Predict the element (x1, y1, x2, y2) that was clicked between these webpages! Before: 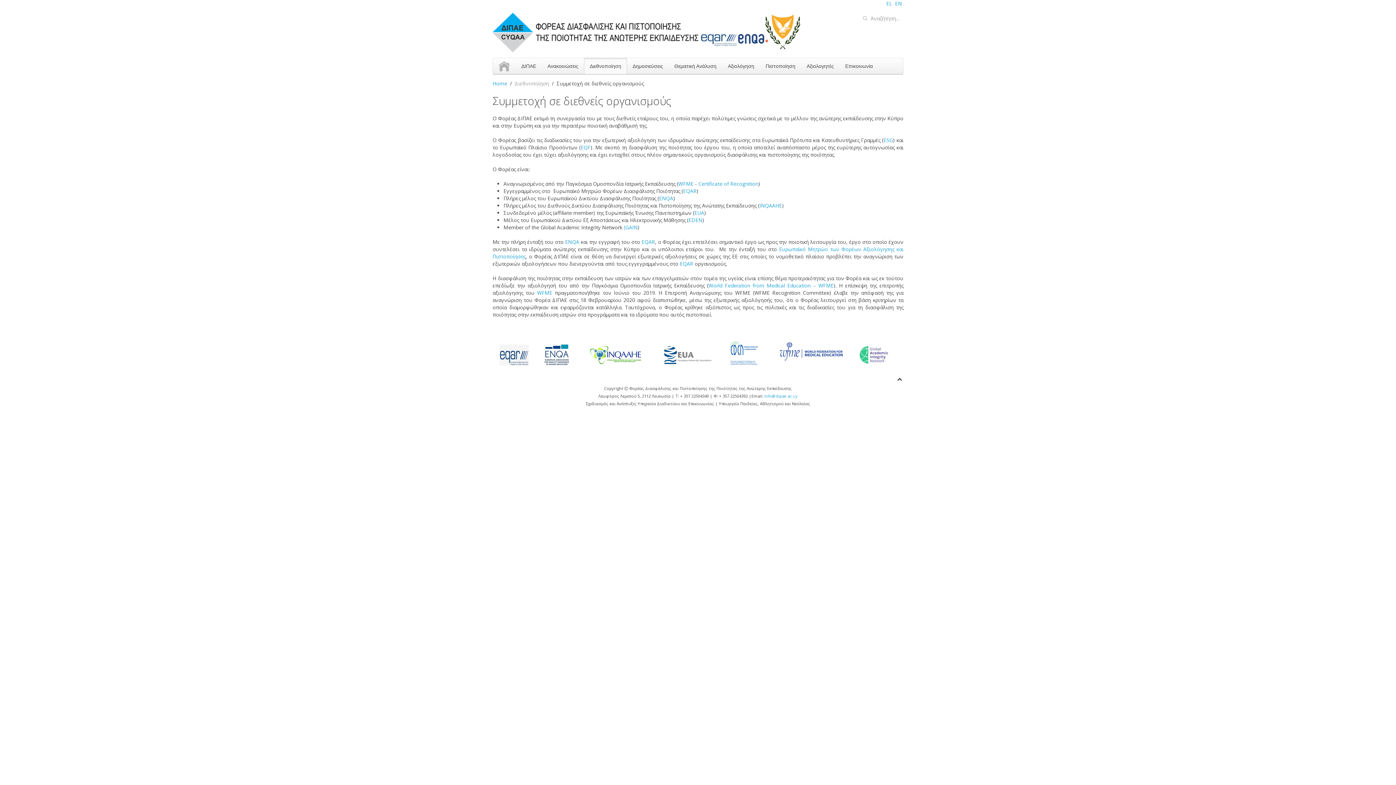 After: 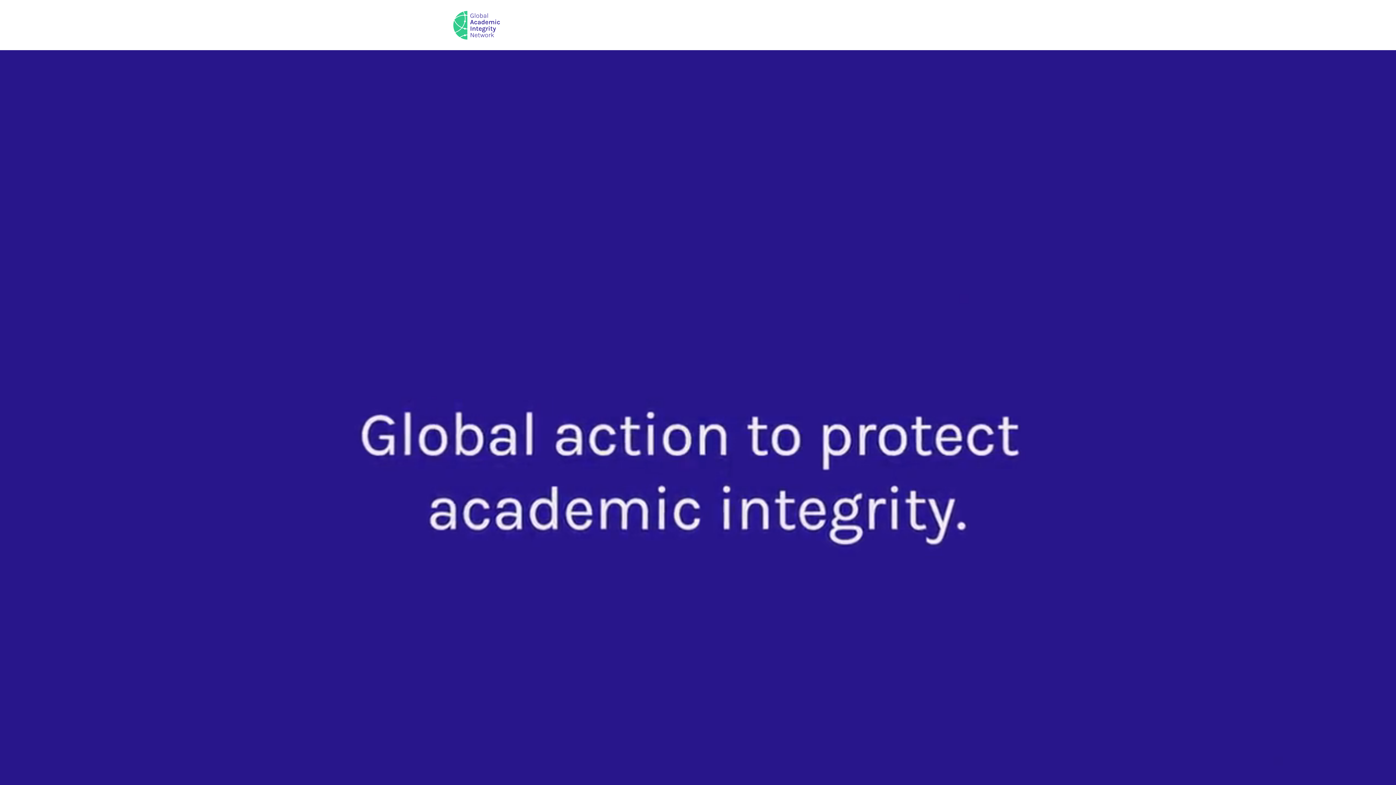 Action: bbox: (624, 224, 637, 230) label: (GAIN